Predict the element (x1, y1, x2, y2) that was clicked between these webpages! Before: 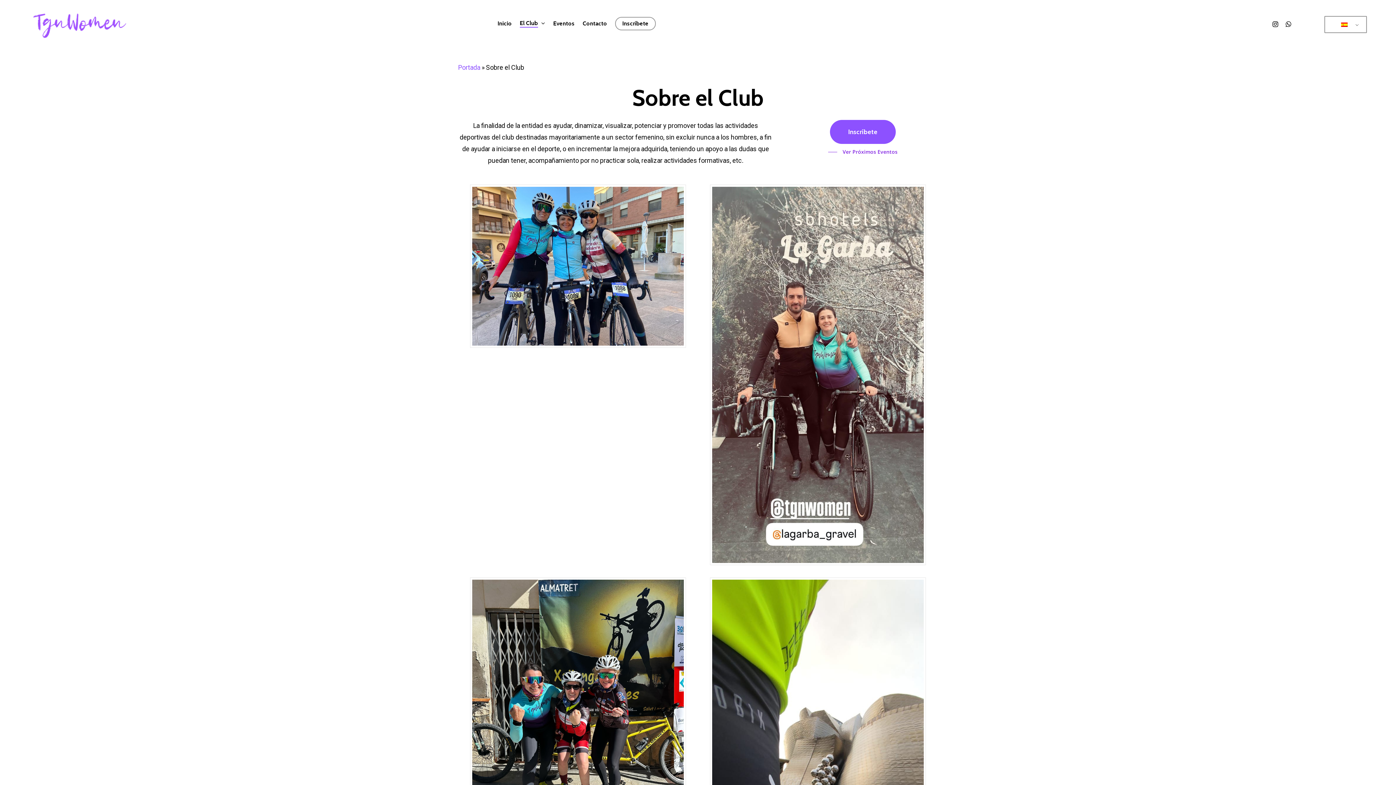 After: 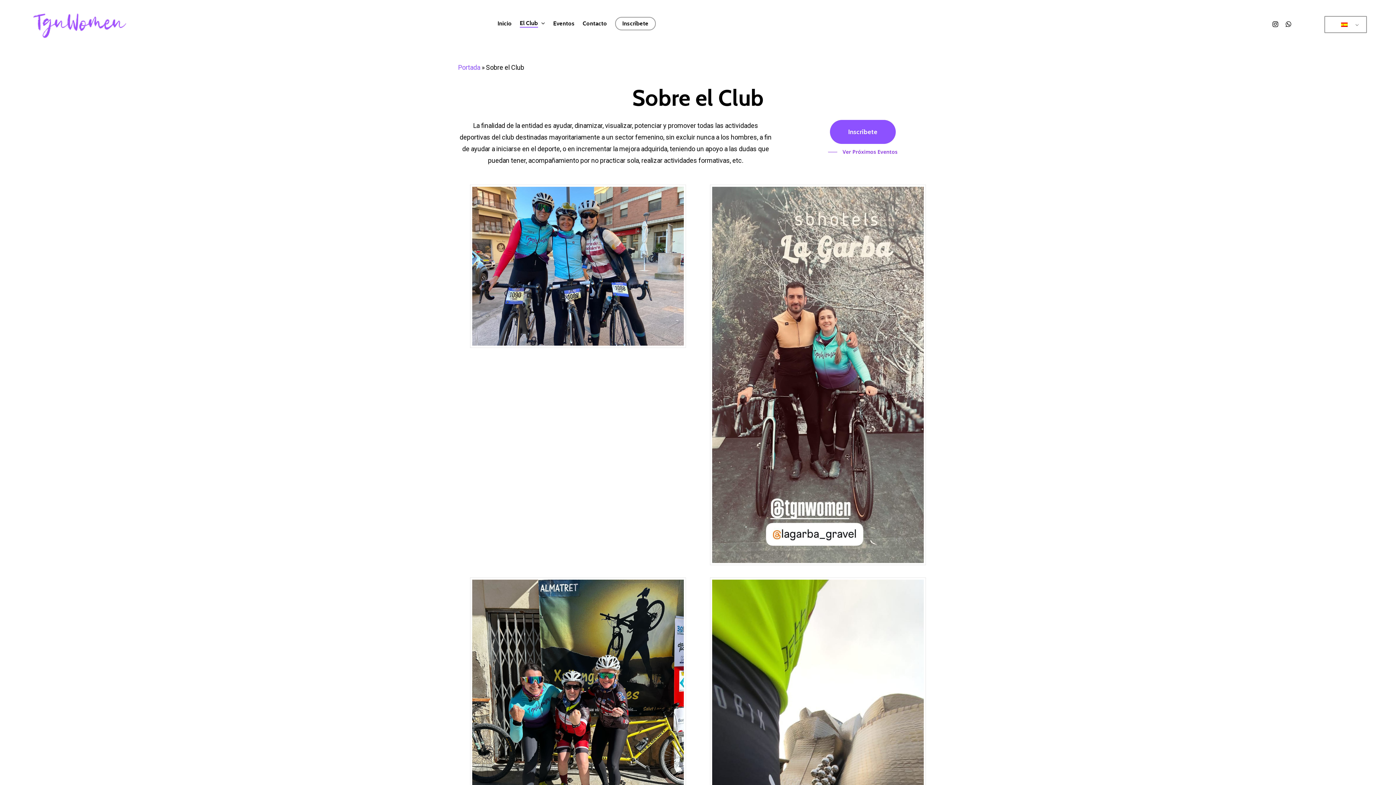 Action: bbox: (519, 20, 545, 26) label: El Club